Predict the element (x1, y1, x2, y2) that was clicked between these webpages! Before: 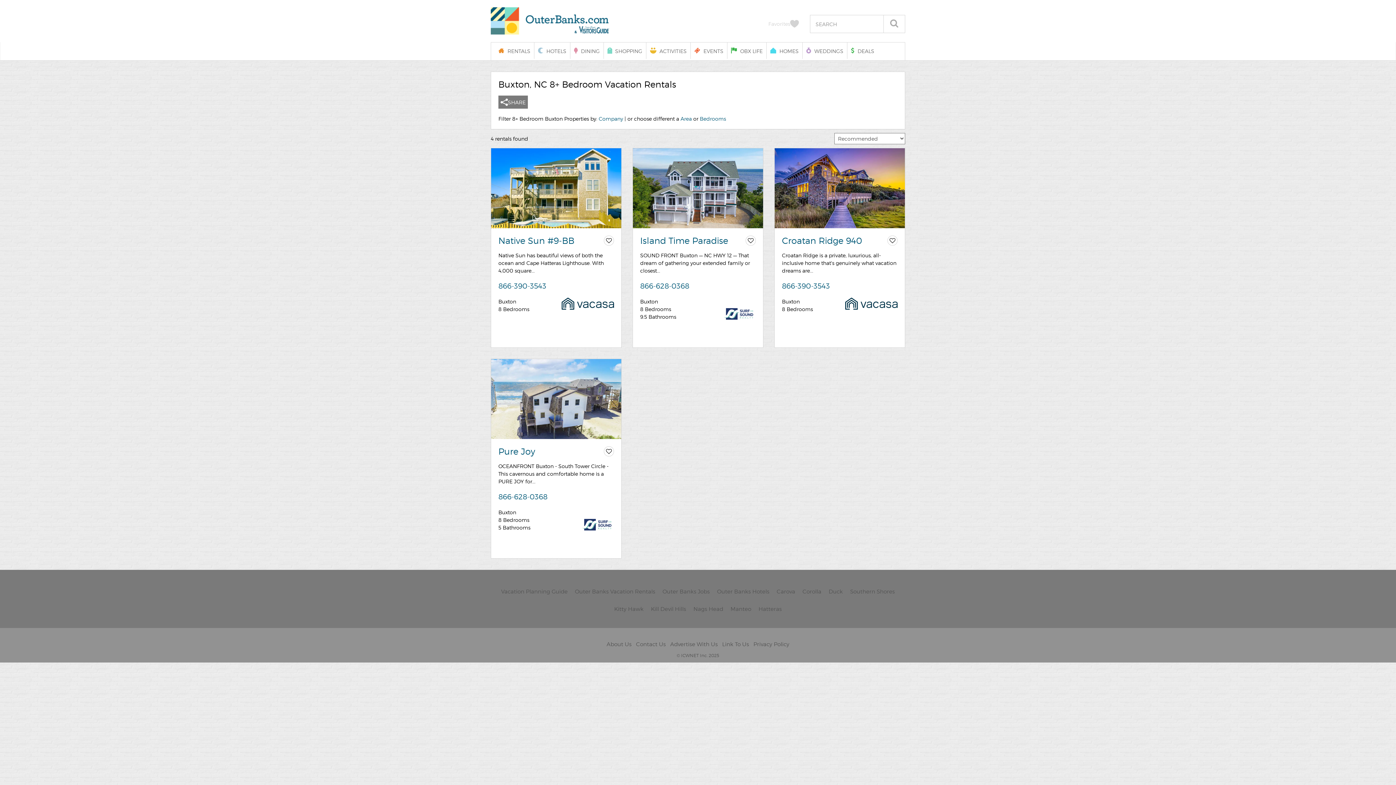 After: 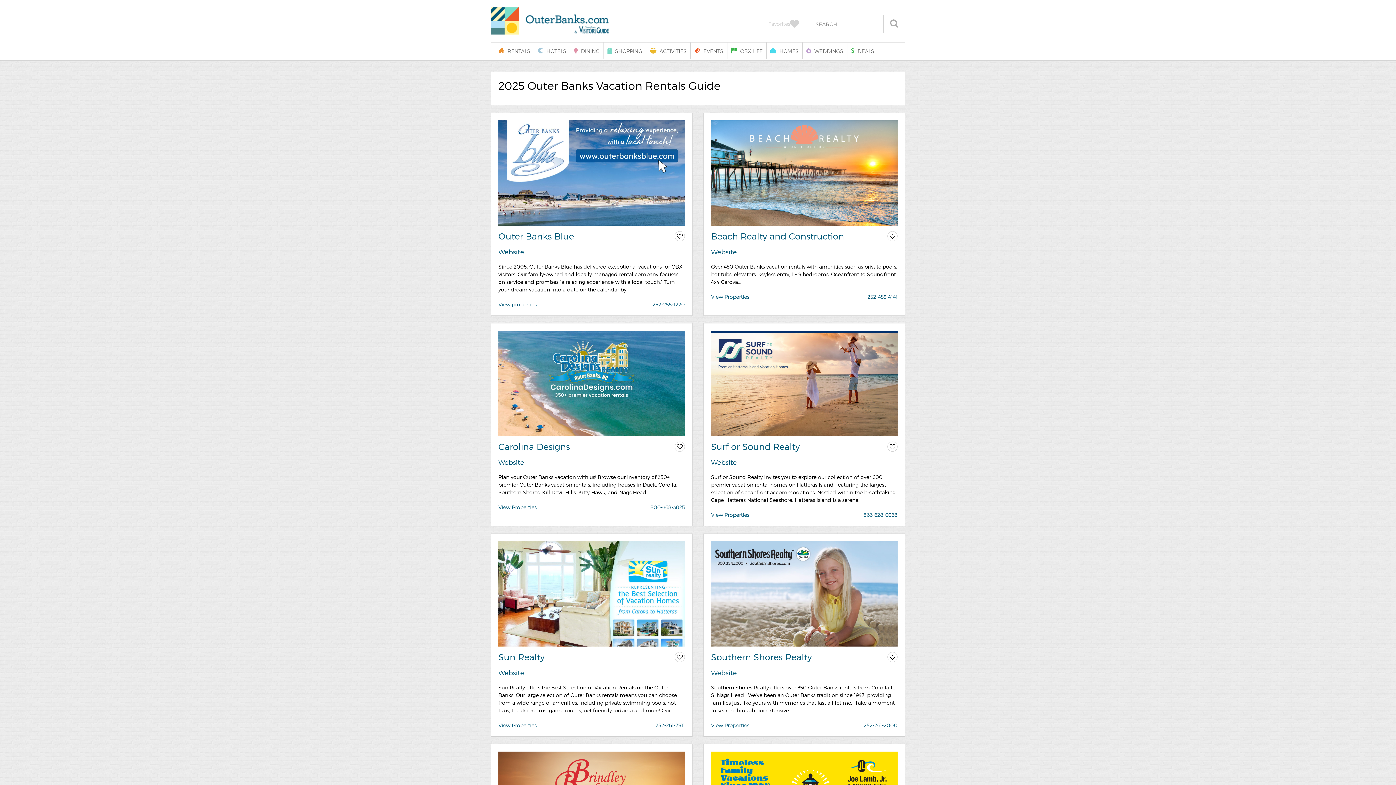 Action: label: Outer Banks Vacation Rentals bbox: (575, 588, 655, 595)